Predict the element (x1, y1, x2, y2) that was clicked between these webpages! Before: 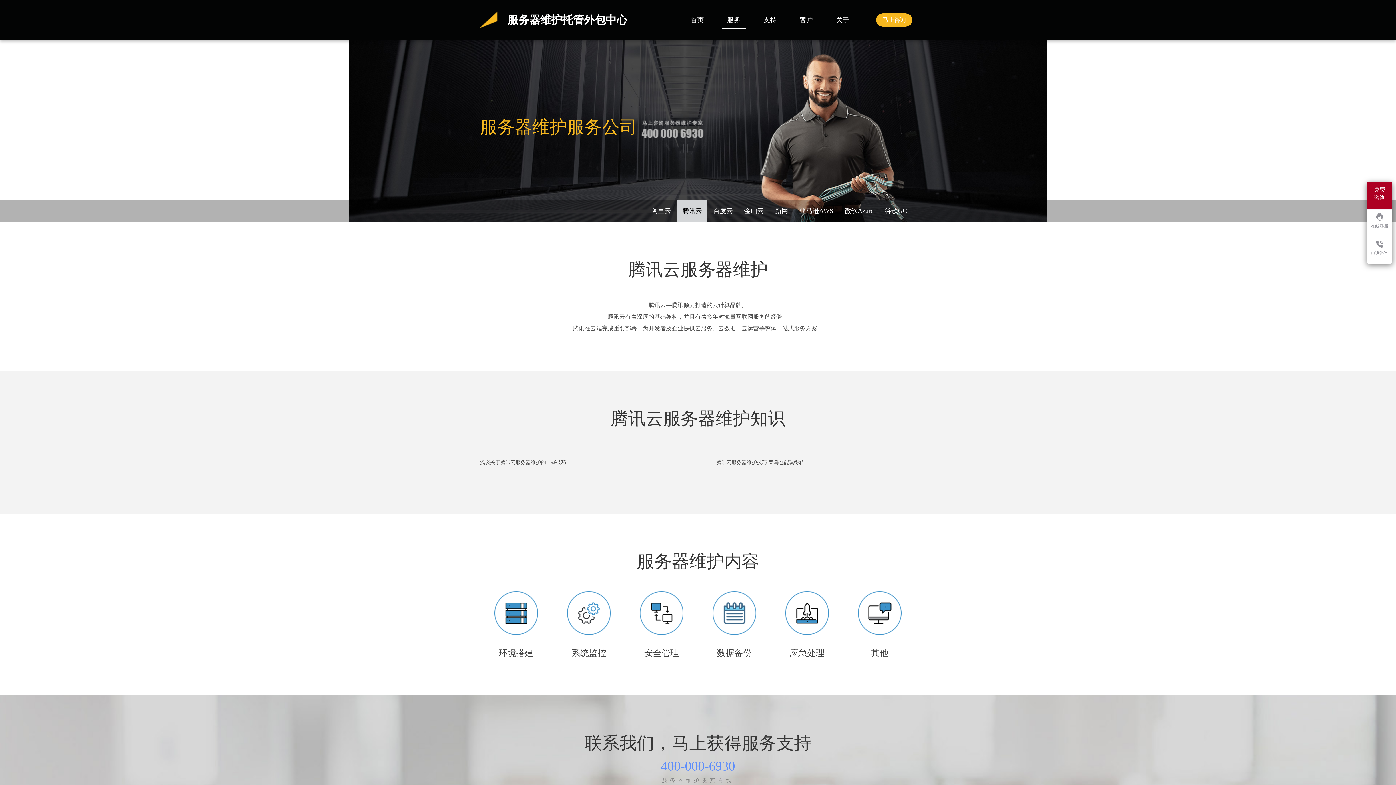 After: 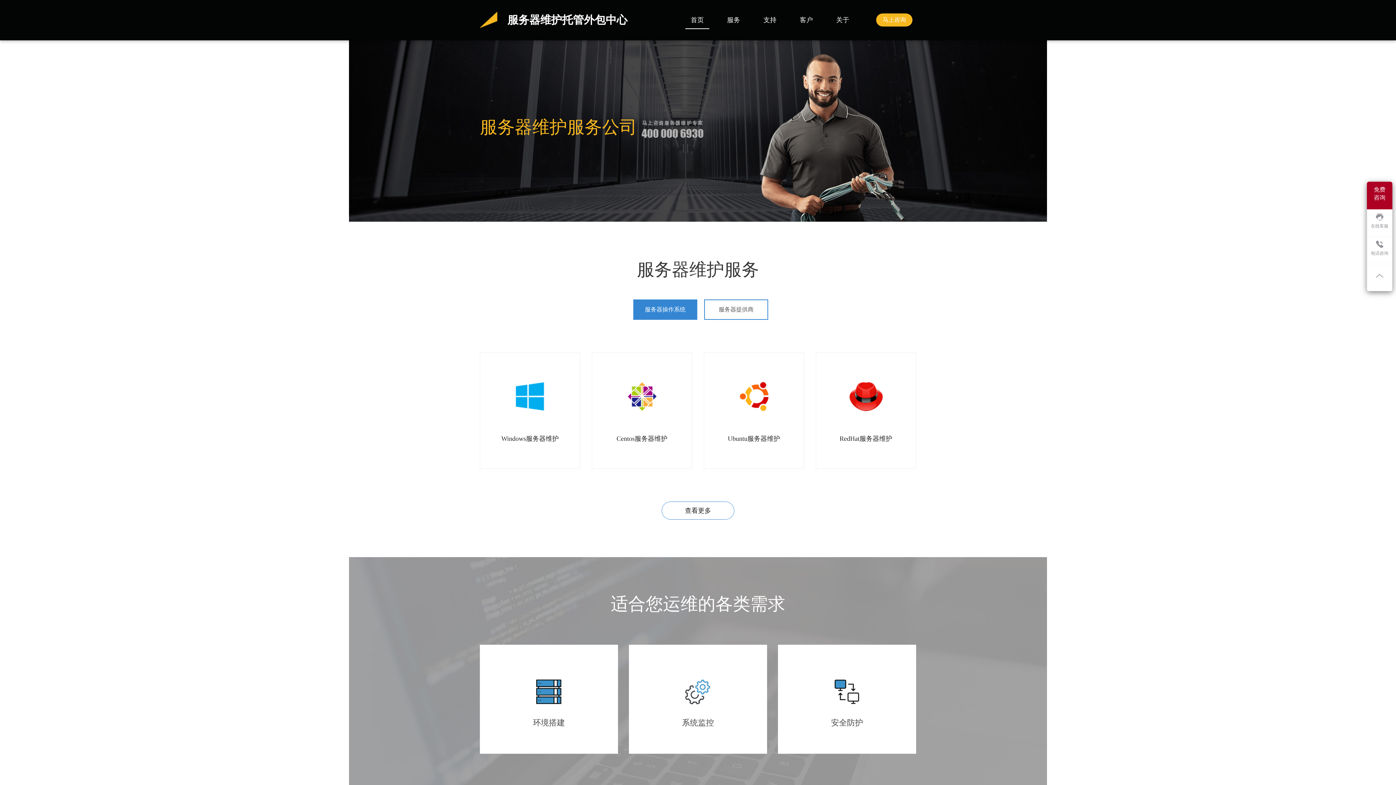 Action: bbox: (685, 11, 709, 29) label: 首页